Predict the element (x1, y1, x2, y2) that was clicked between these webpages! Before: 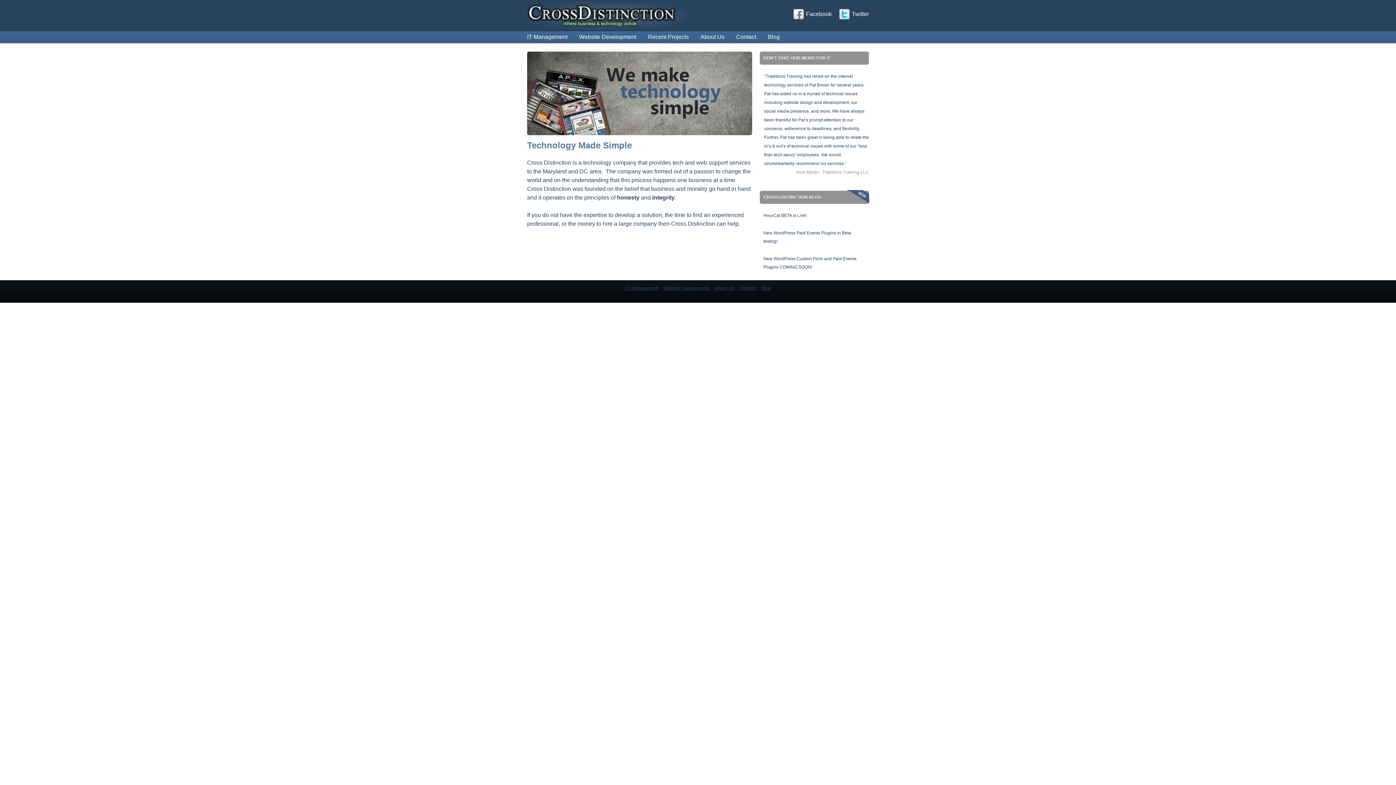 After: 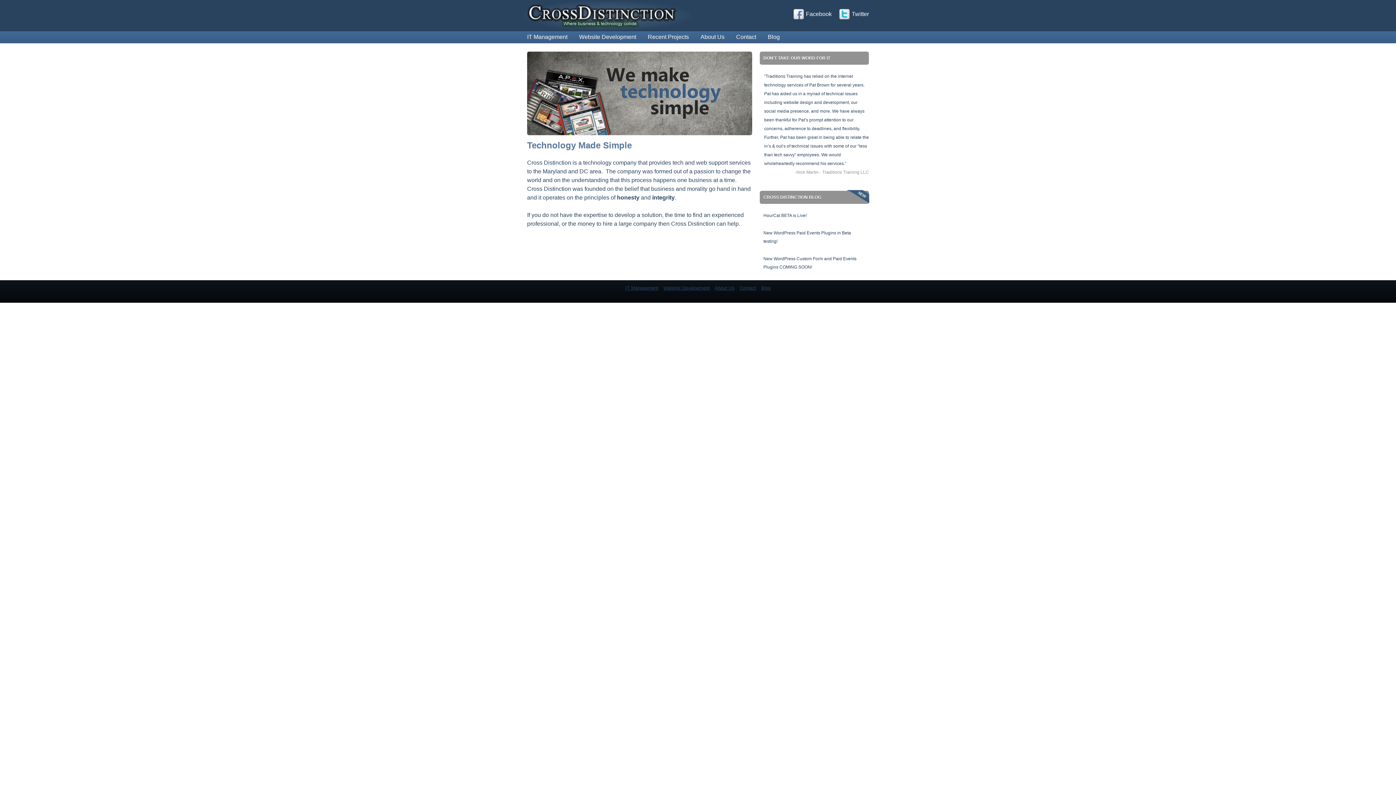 Action: label: Recent Projects bbox: (644, 32, 692, 41)